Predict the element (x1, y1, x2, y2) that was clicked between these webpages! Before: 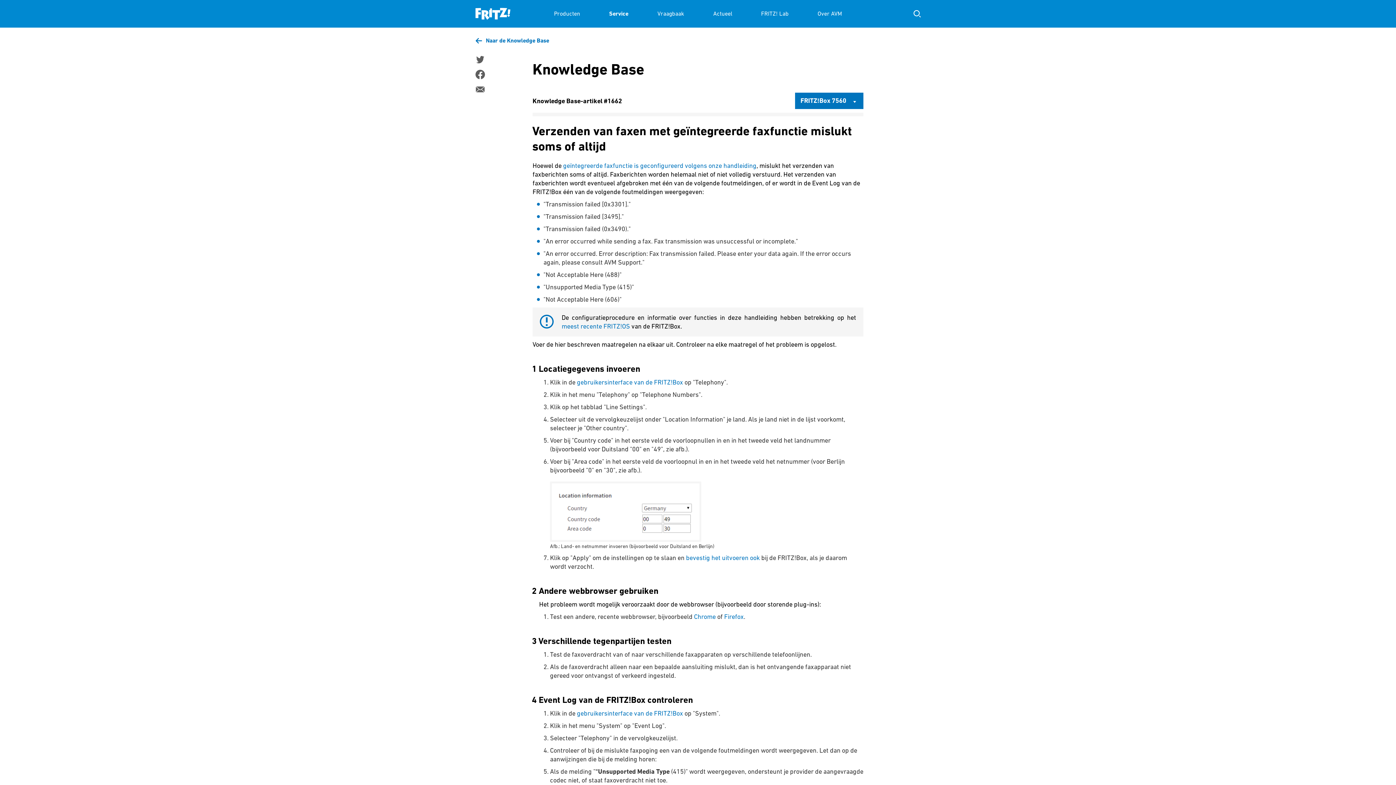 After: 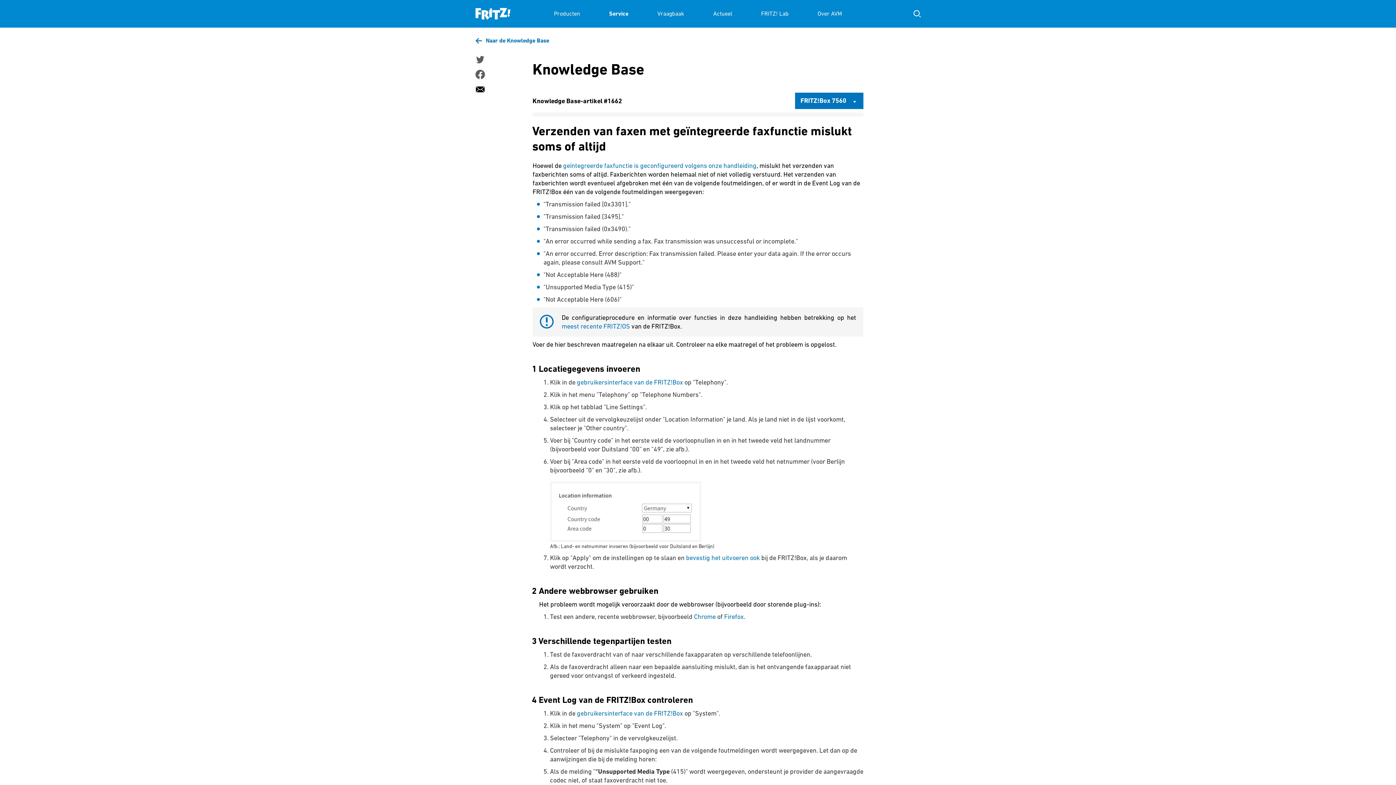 Action: bbox: (475, 84, 484, 94)